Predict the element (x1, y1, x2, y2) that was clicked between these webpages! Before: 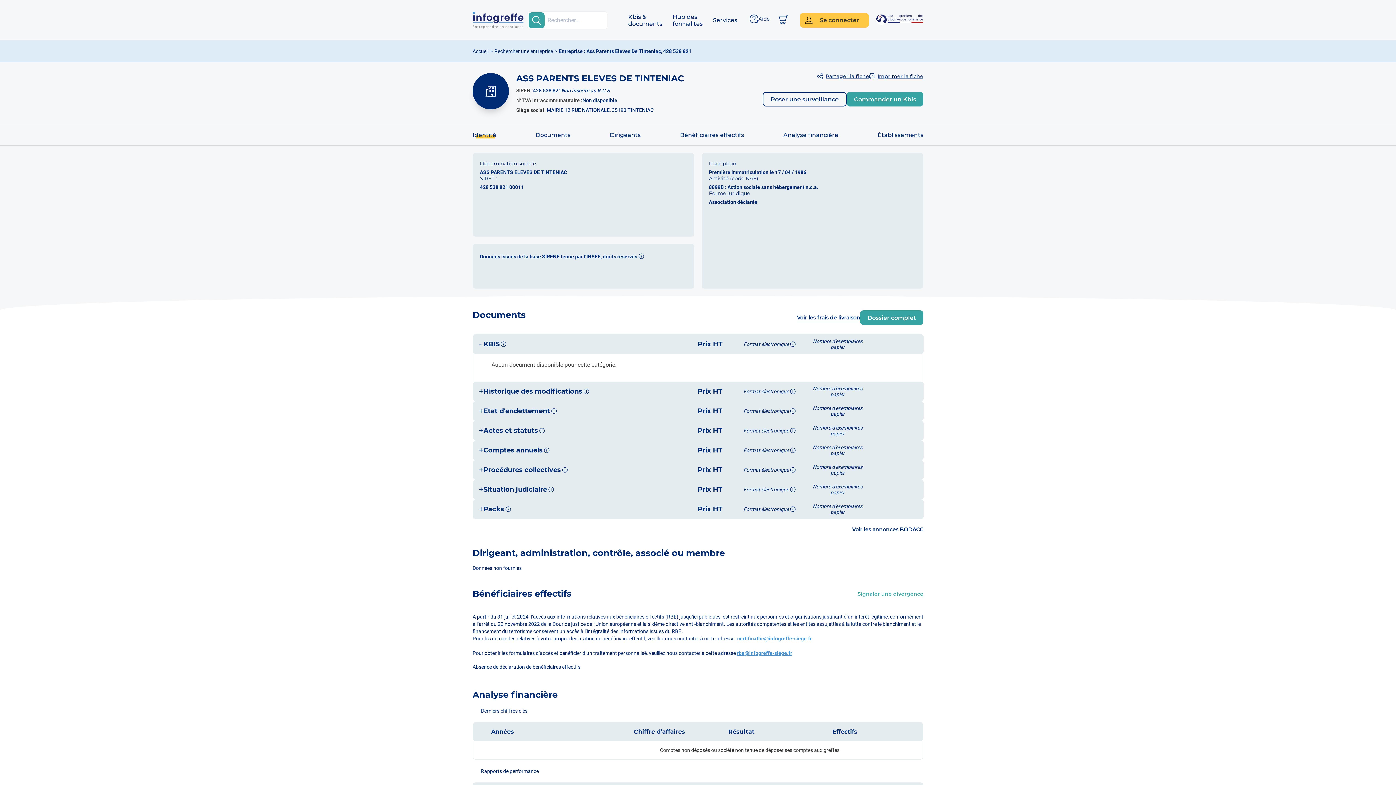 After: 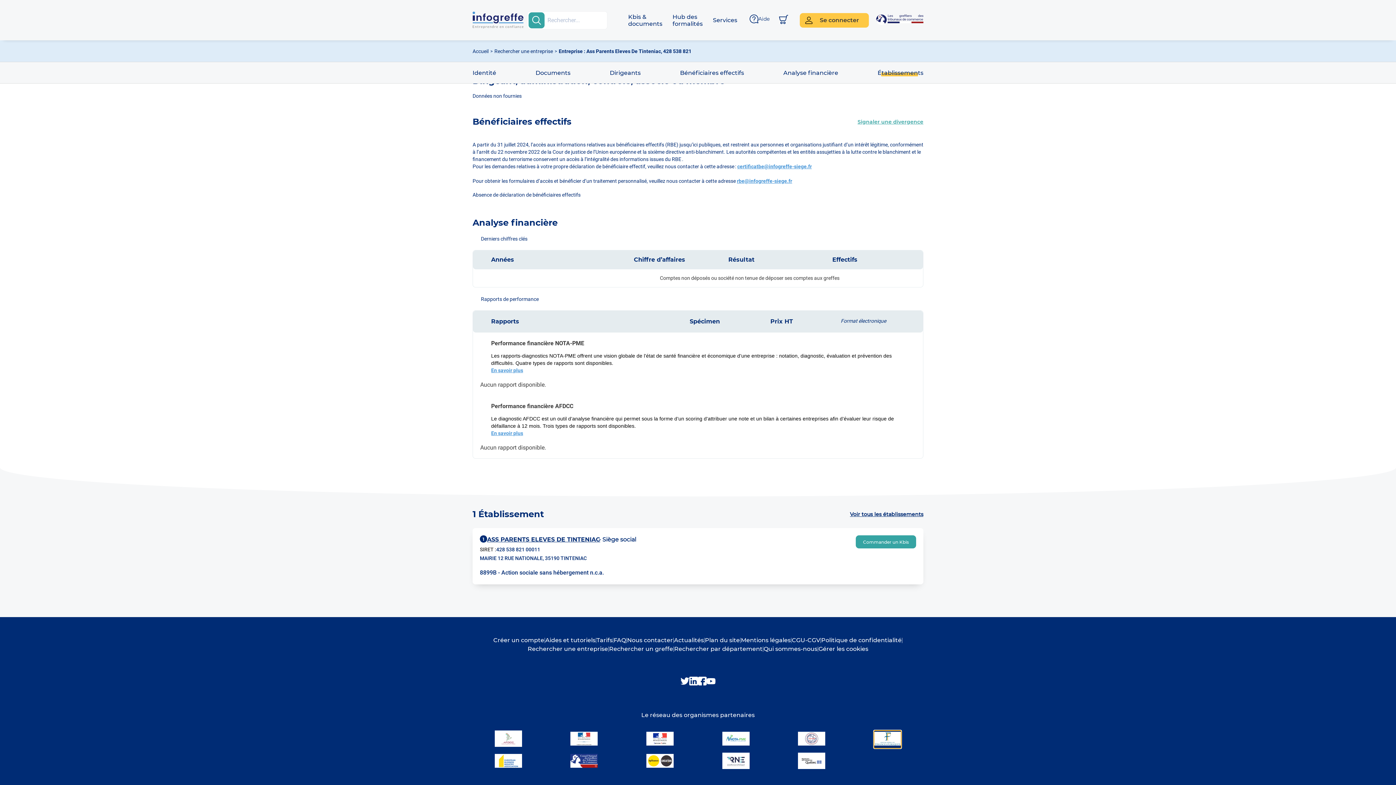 Action: label: logo entreprise bbox: (874, 730, 901, 748)